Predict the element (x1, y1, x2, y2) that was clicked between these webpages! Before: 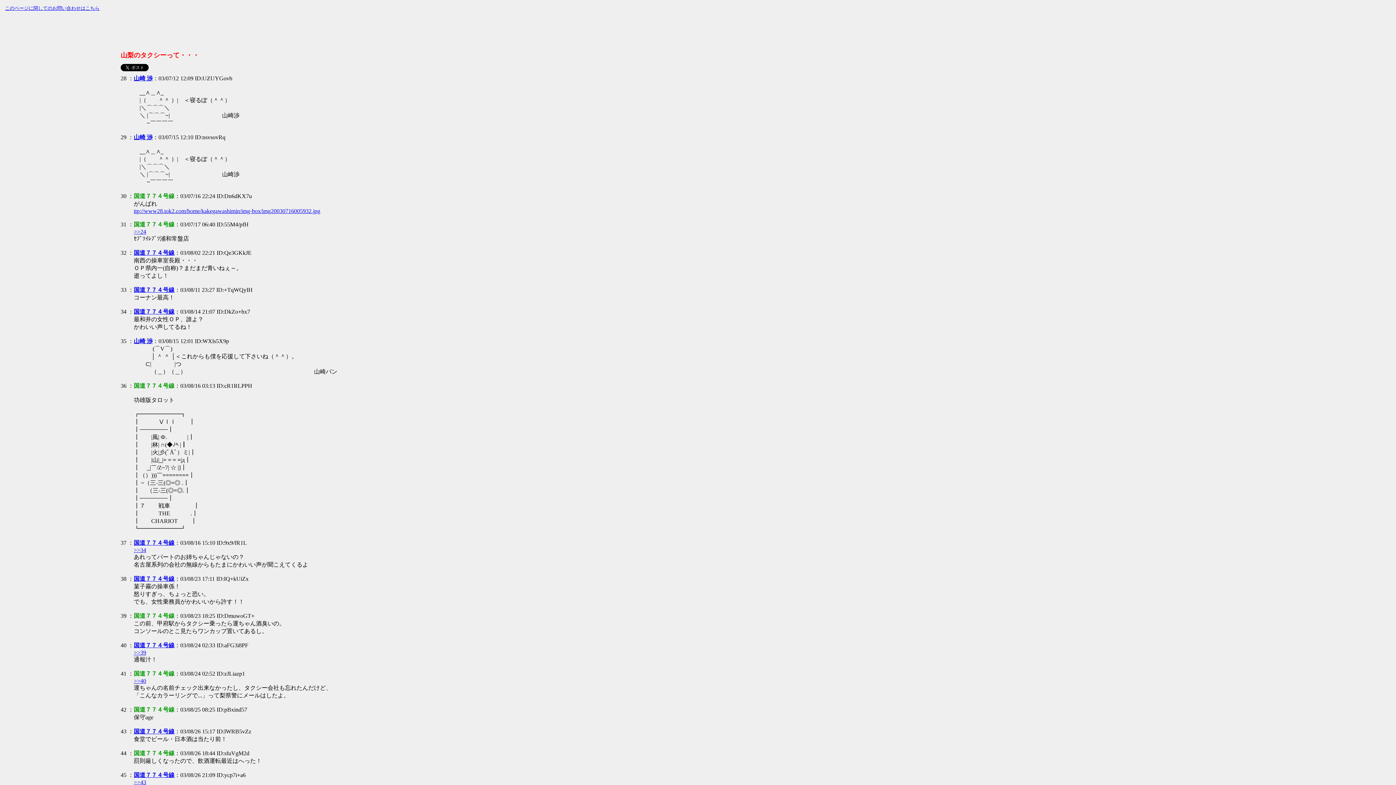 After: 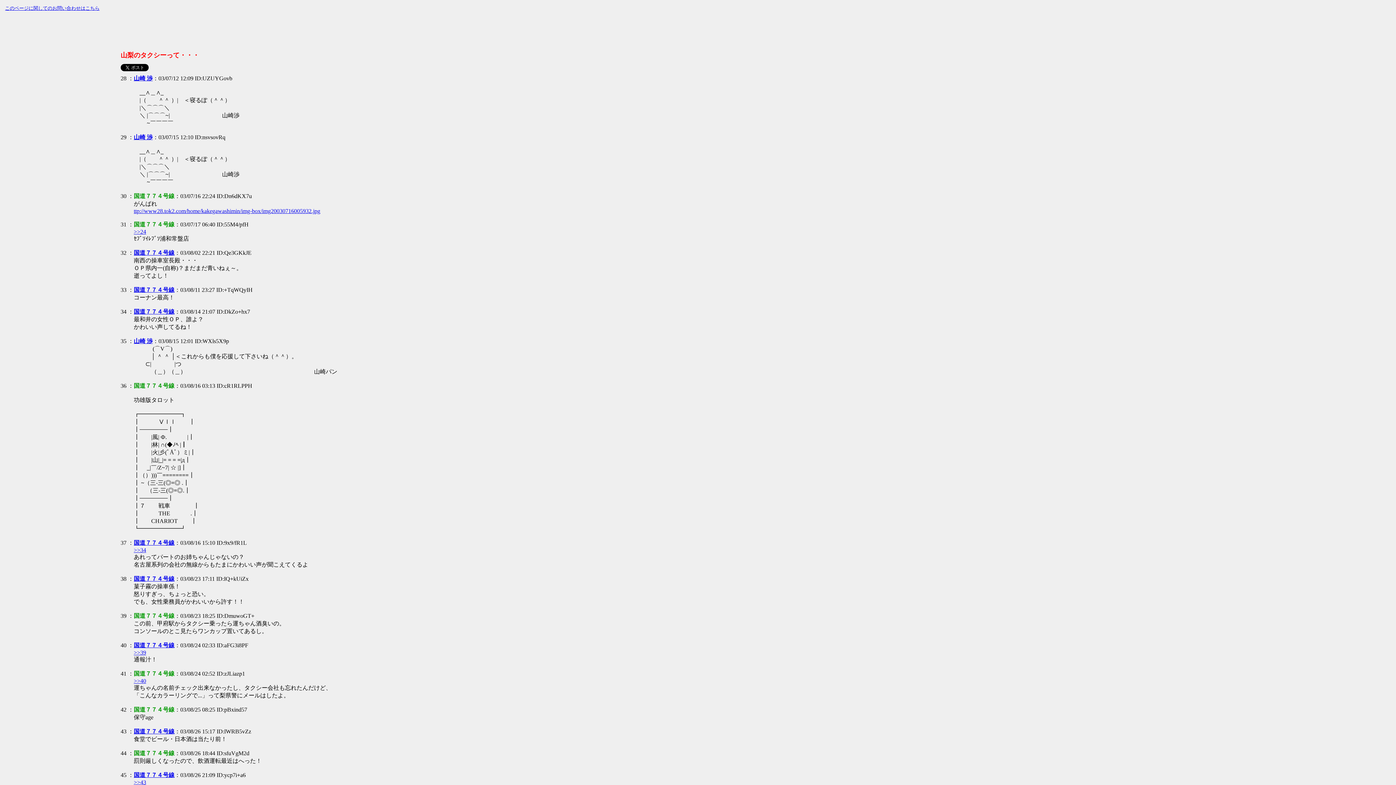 Action: bbox: (133, 75, 152, 81) label: 山崎 渉